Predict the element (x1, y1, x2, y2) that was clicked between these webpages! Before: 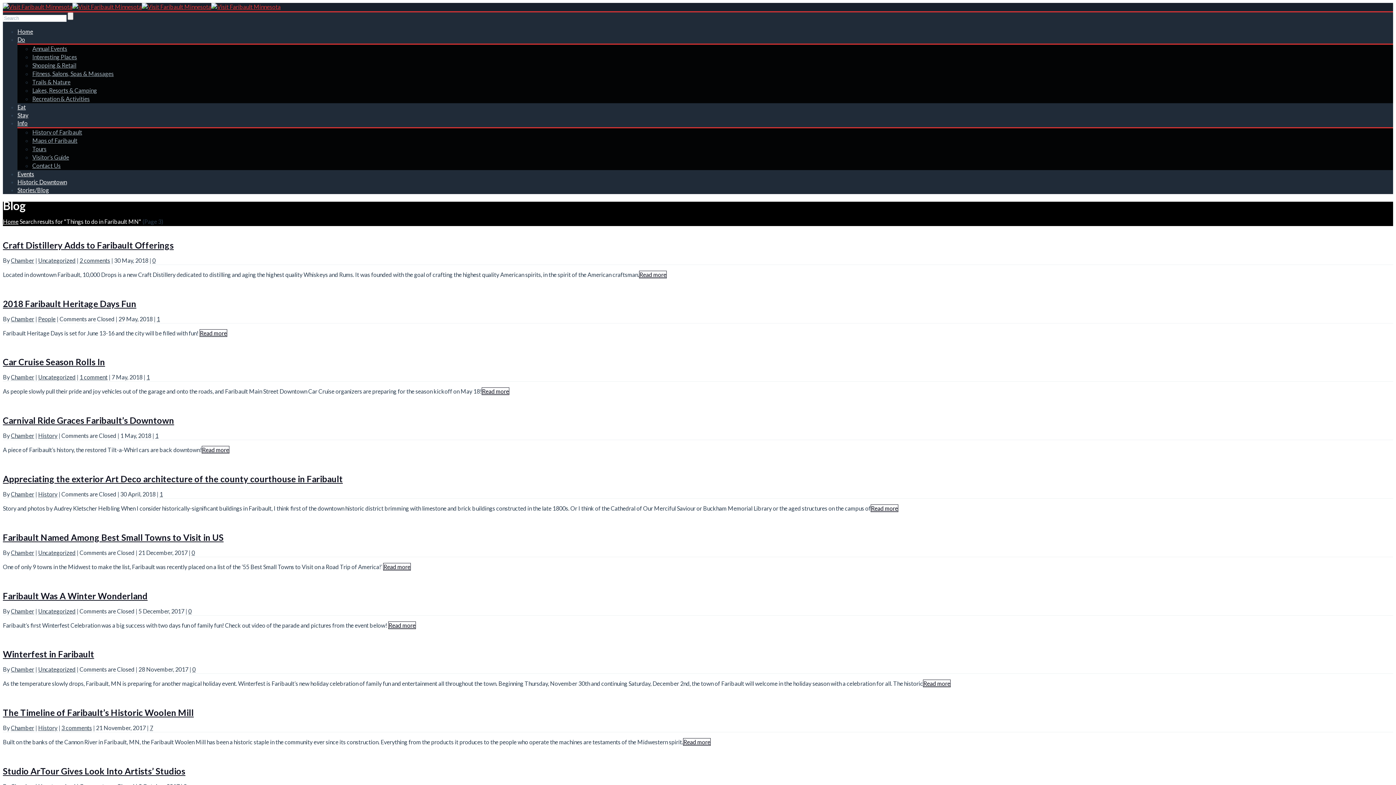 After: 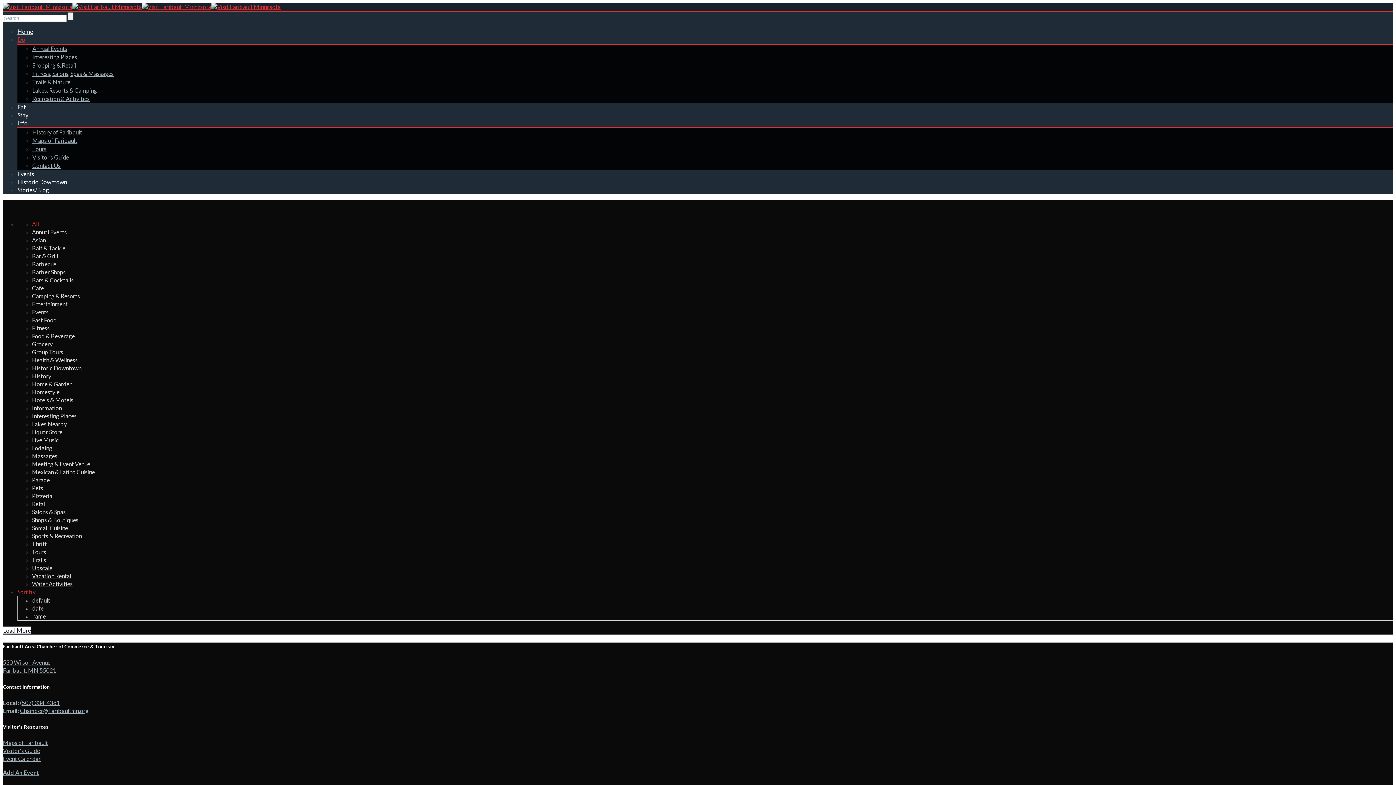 Action: label: Do bbox: (17, 36, 25, 42)